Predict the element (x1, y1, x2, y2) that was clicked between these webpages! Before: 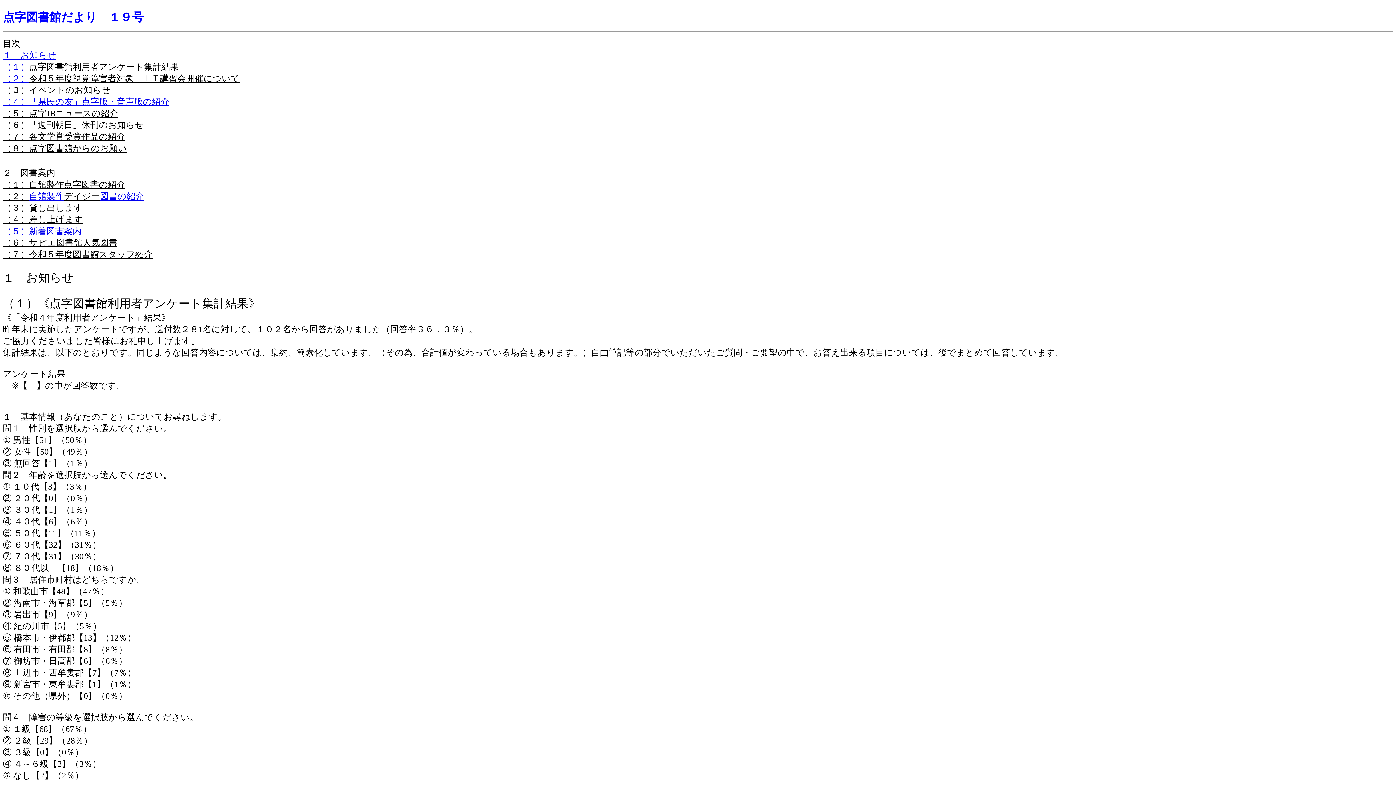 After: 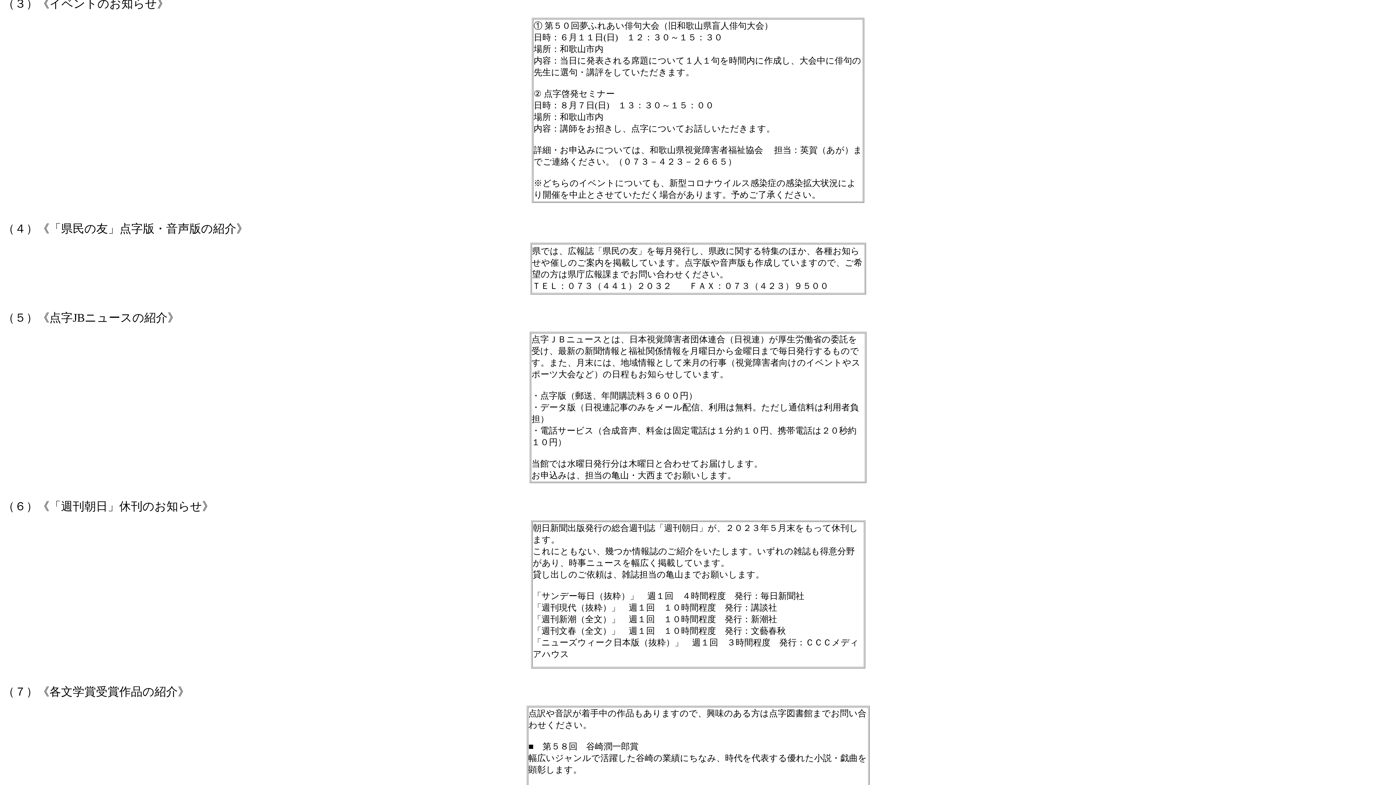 Action: label: （３）イベントのお知らせ bbox: (2, 85, 110, 94)